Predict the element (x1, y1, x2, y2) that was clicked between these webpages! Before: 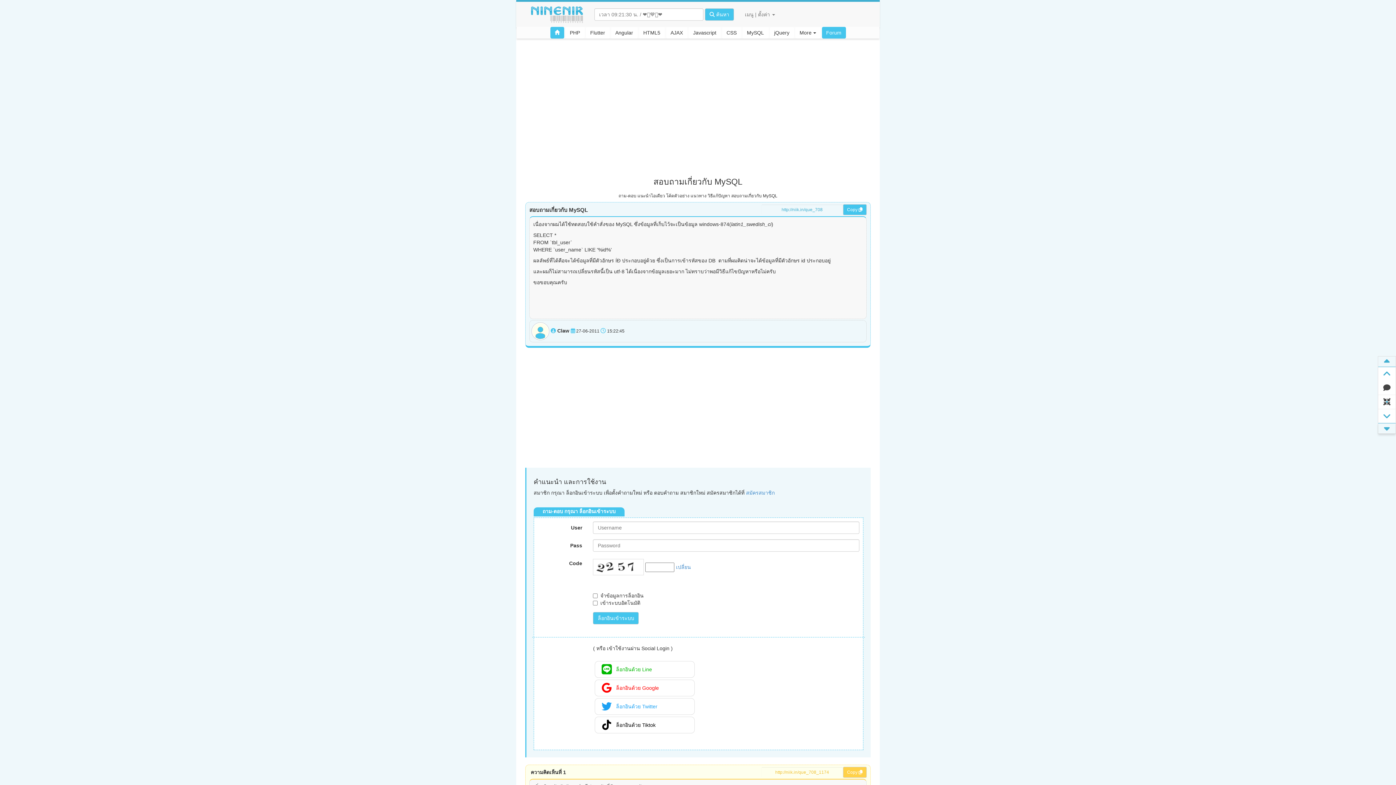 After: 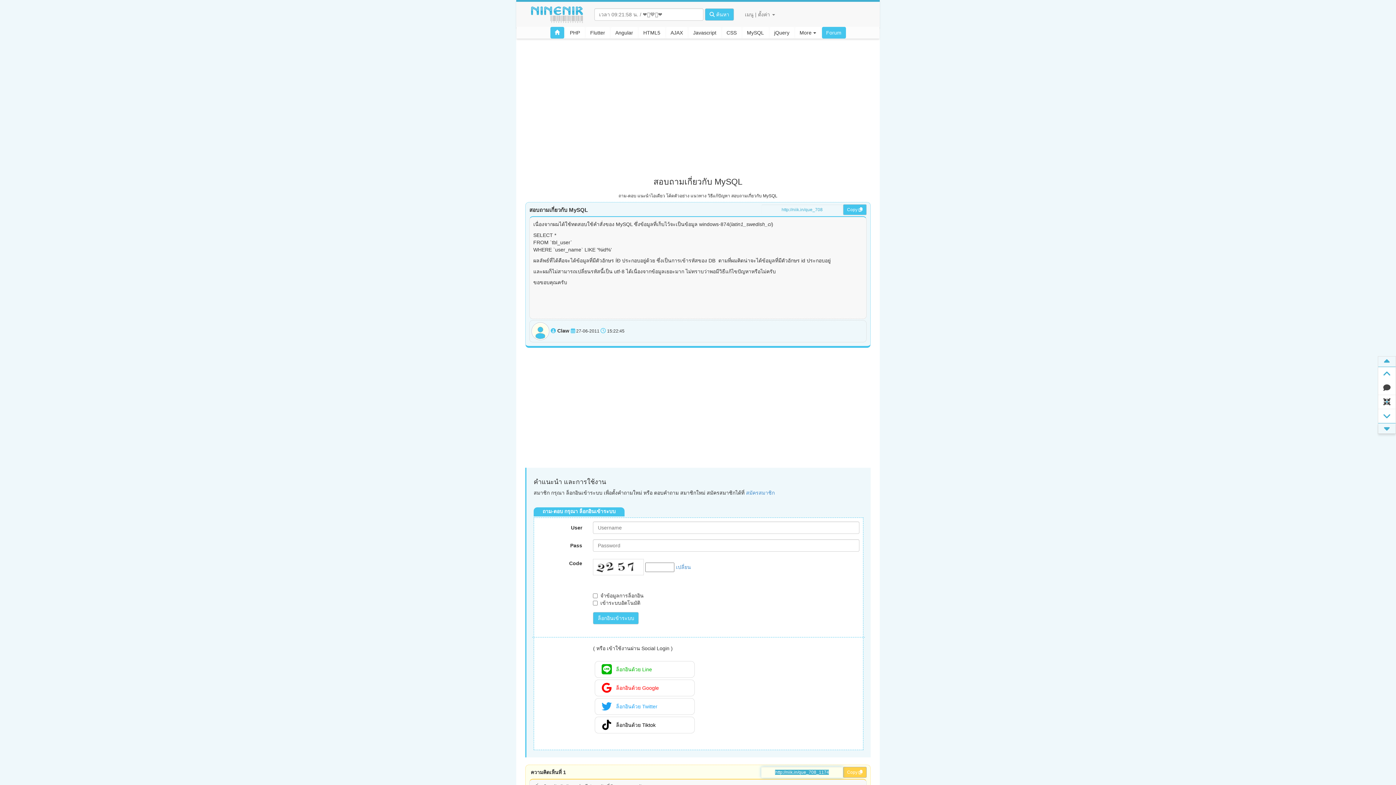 Action: label: Copy  bbox: (843, 767, 866, 778)